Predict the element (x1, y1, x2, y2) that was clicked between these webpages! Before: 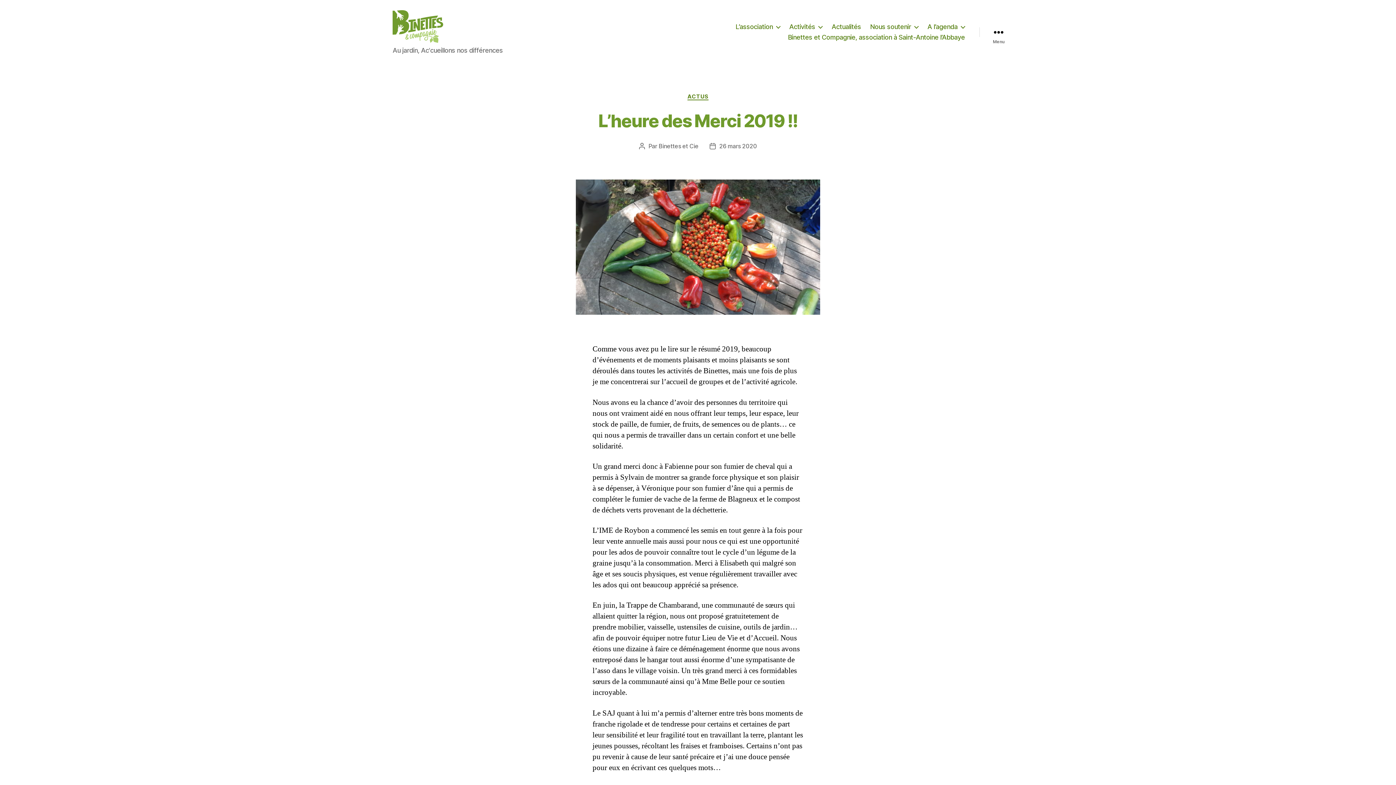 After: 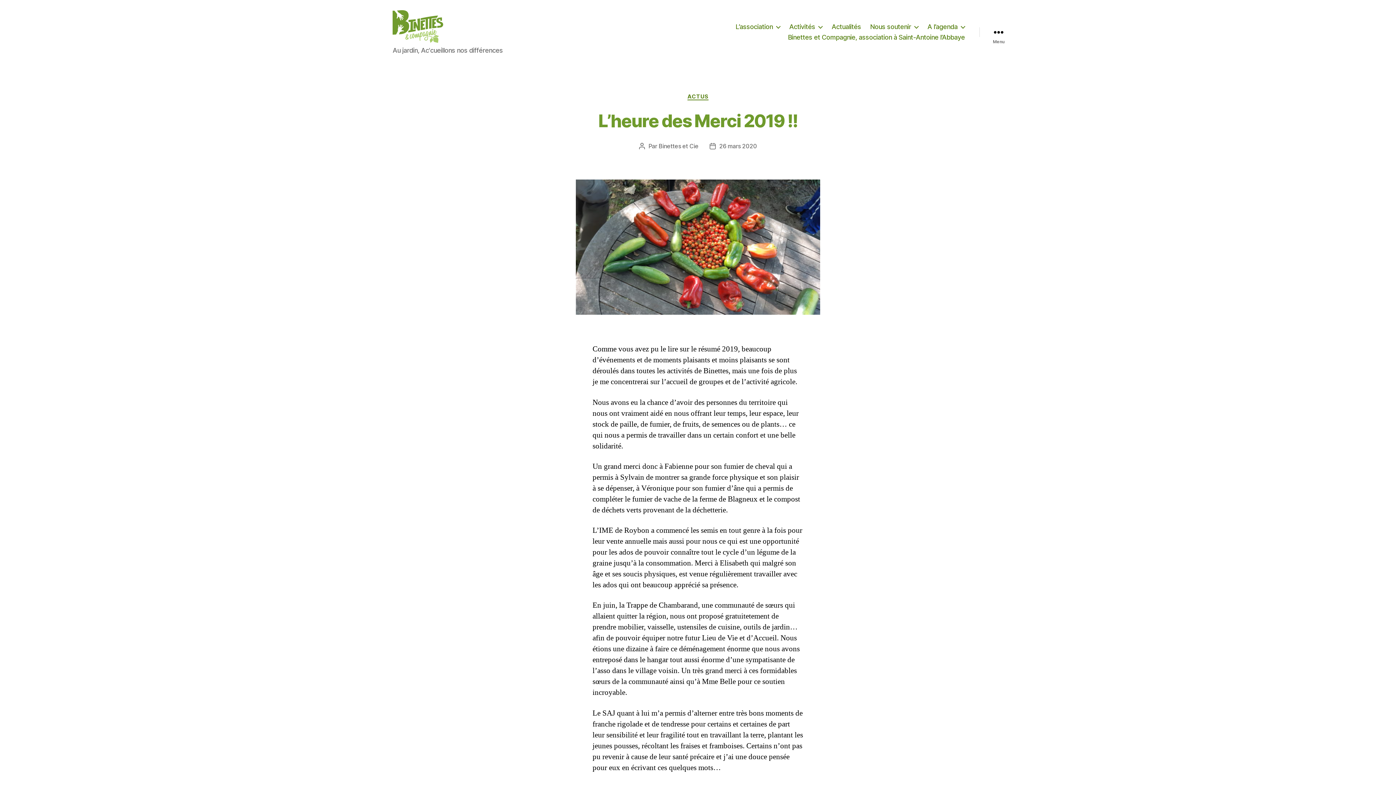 Action: label: 26 mars 2020 bbox: (719, 142, 757, 149)